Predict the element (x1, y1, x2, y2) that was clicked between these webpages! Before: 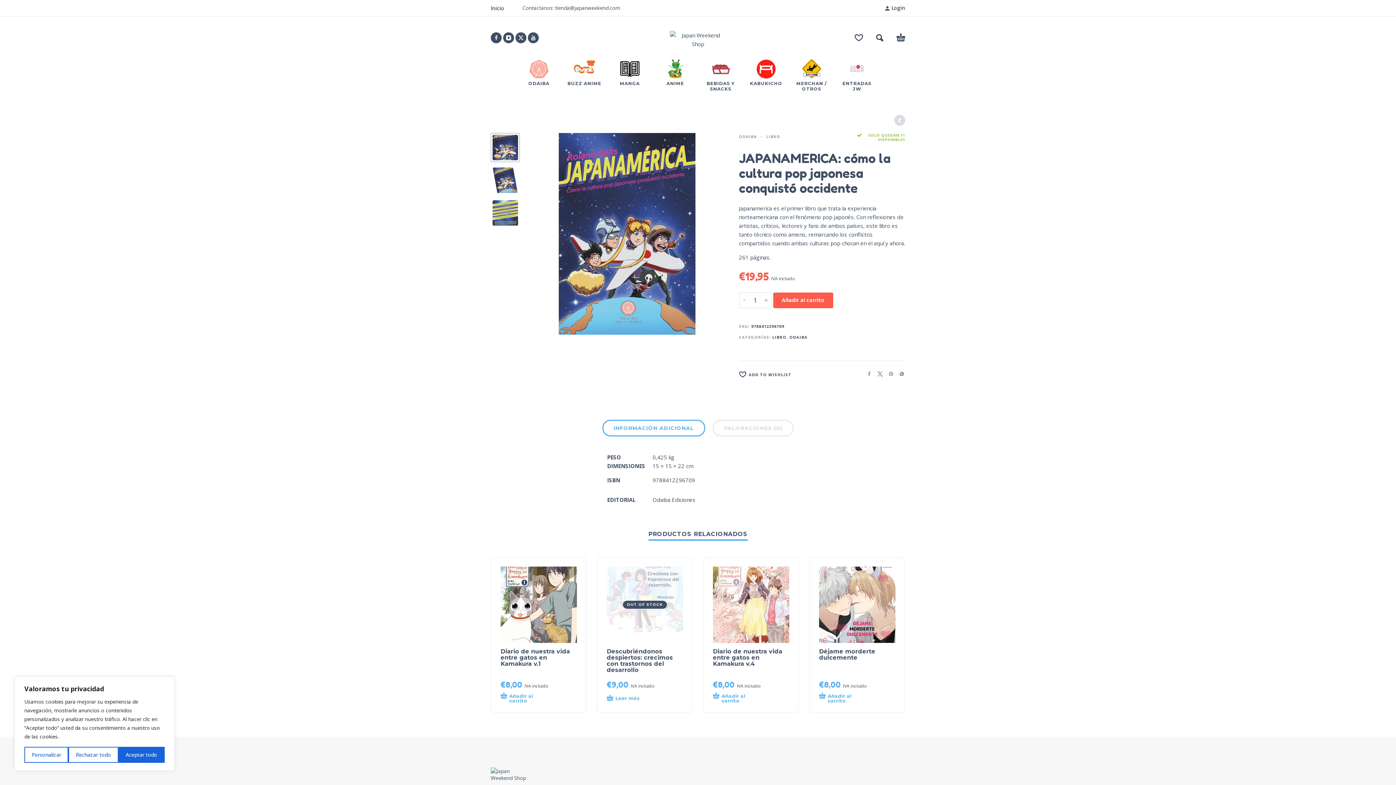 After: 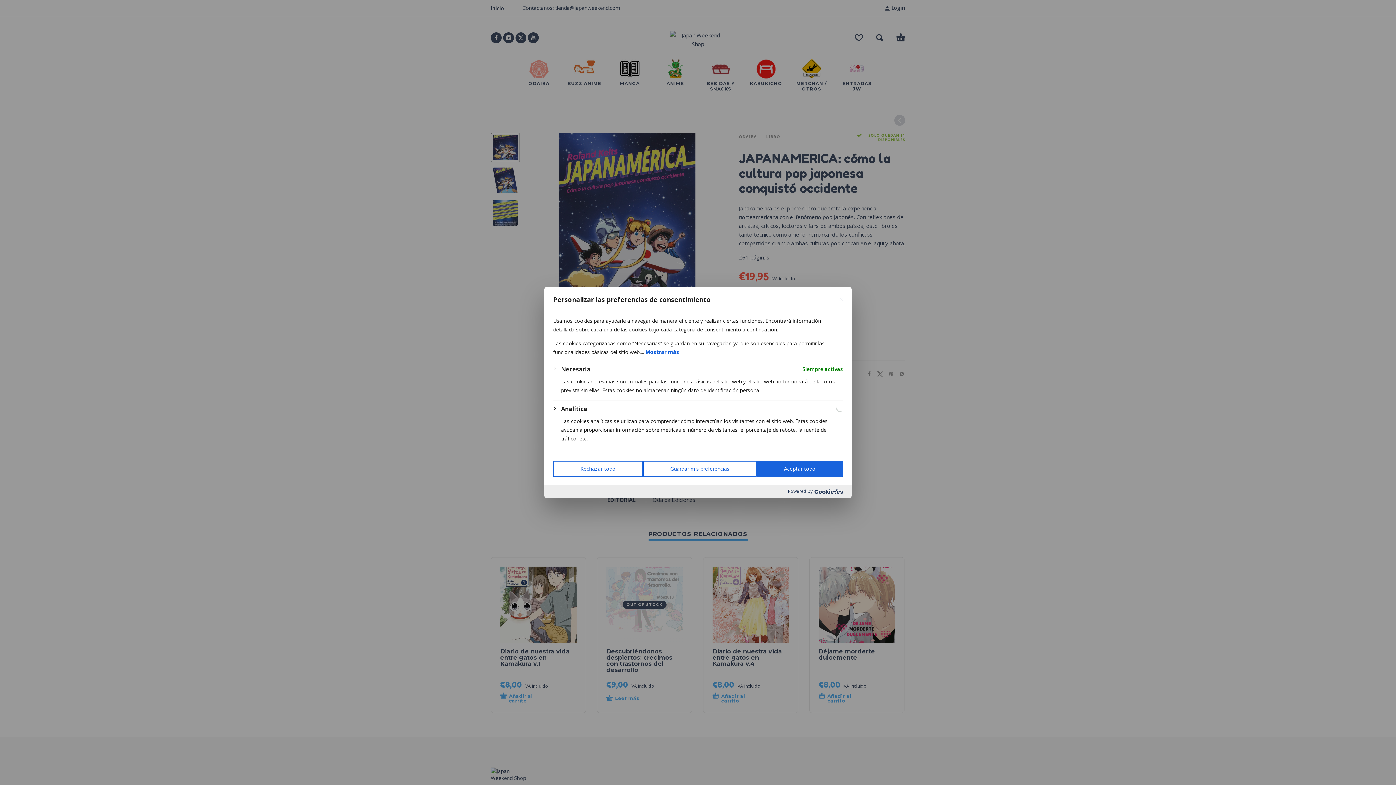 Action: label: Personalizar bbox: (24, 747, 68, 763)